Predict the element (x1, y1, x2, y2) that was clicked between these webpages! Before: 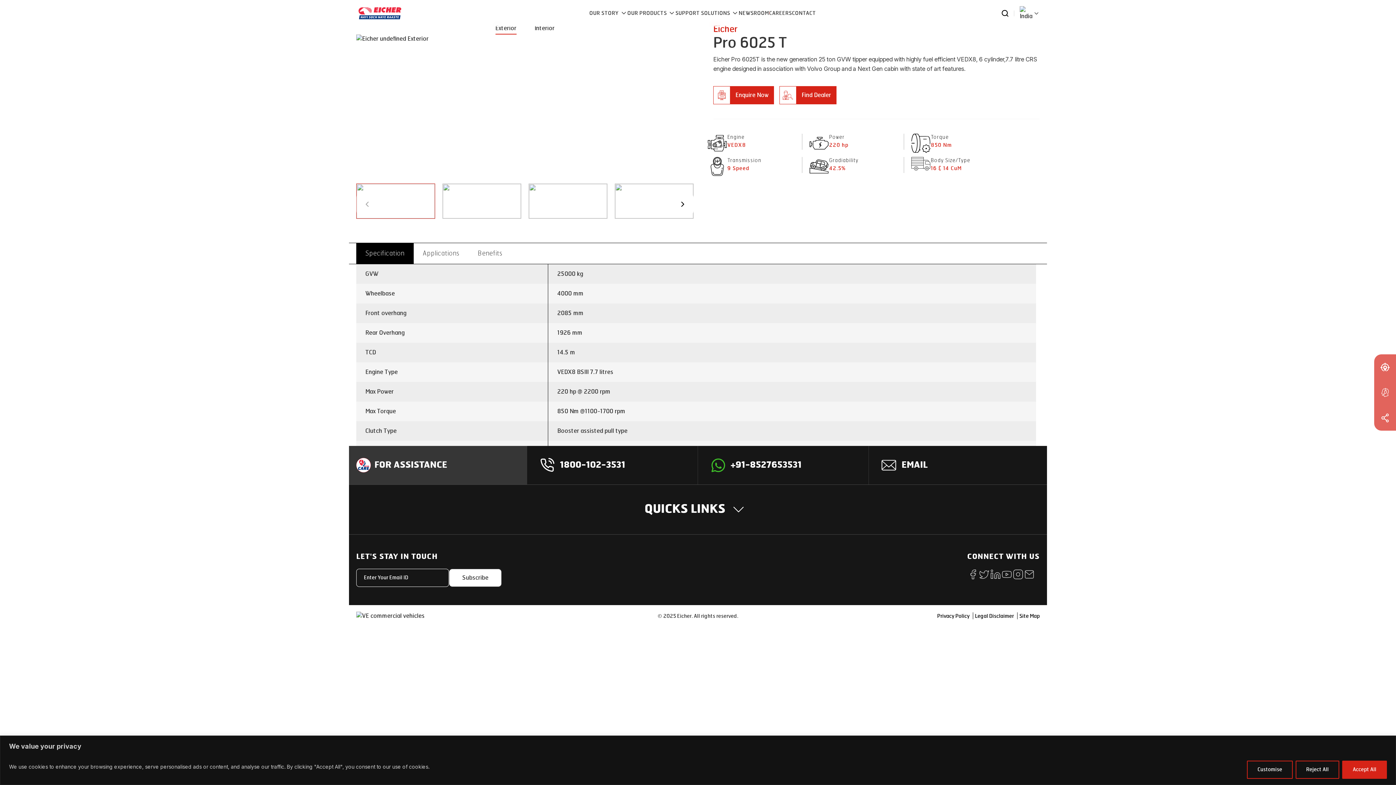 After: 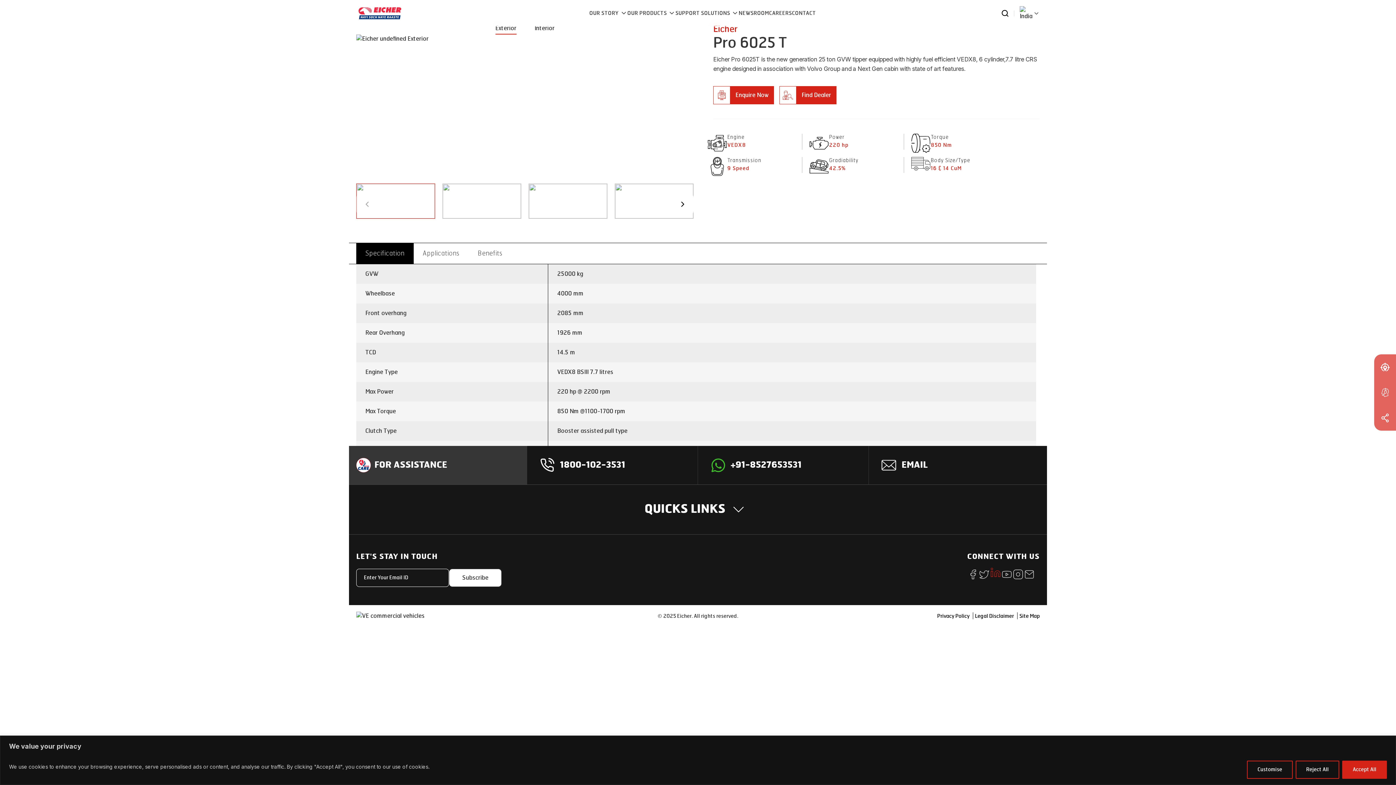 Action: bbox: (990, 568, 1001, 579)